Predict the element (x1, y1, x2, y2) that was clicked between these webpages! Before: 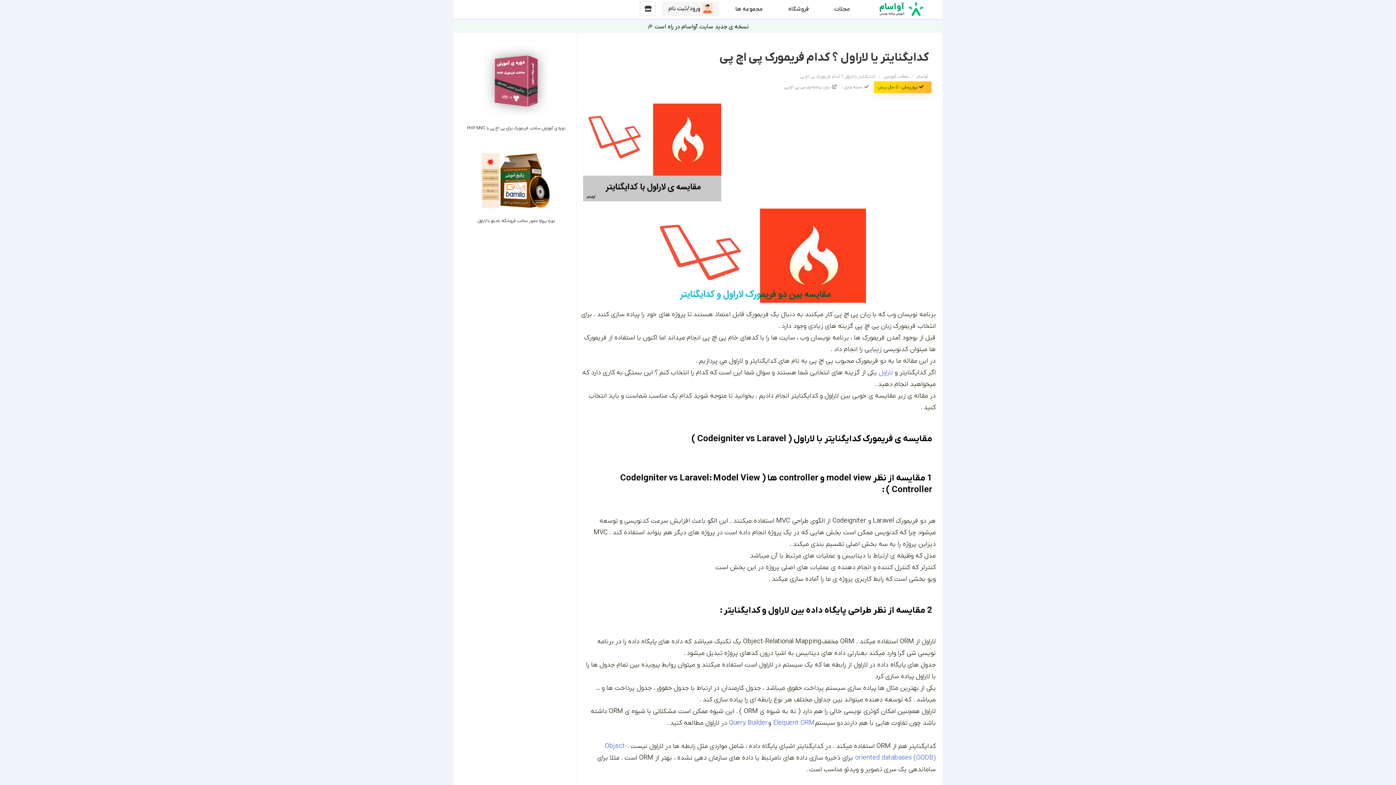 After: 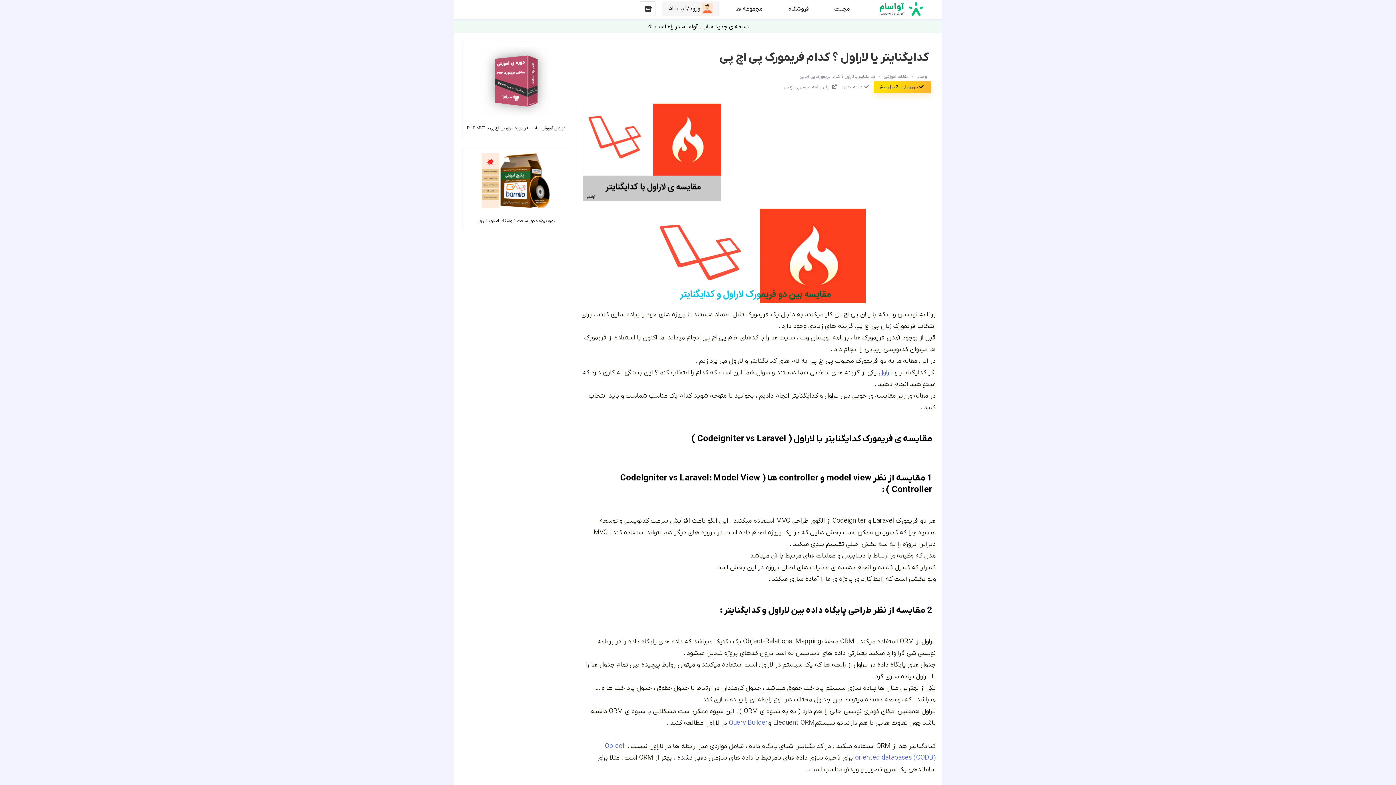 Action: label: Elequent ORM bbox: (773, 719, 814, 727)